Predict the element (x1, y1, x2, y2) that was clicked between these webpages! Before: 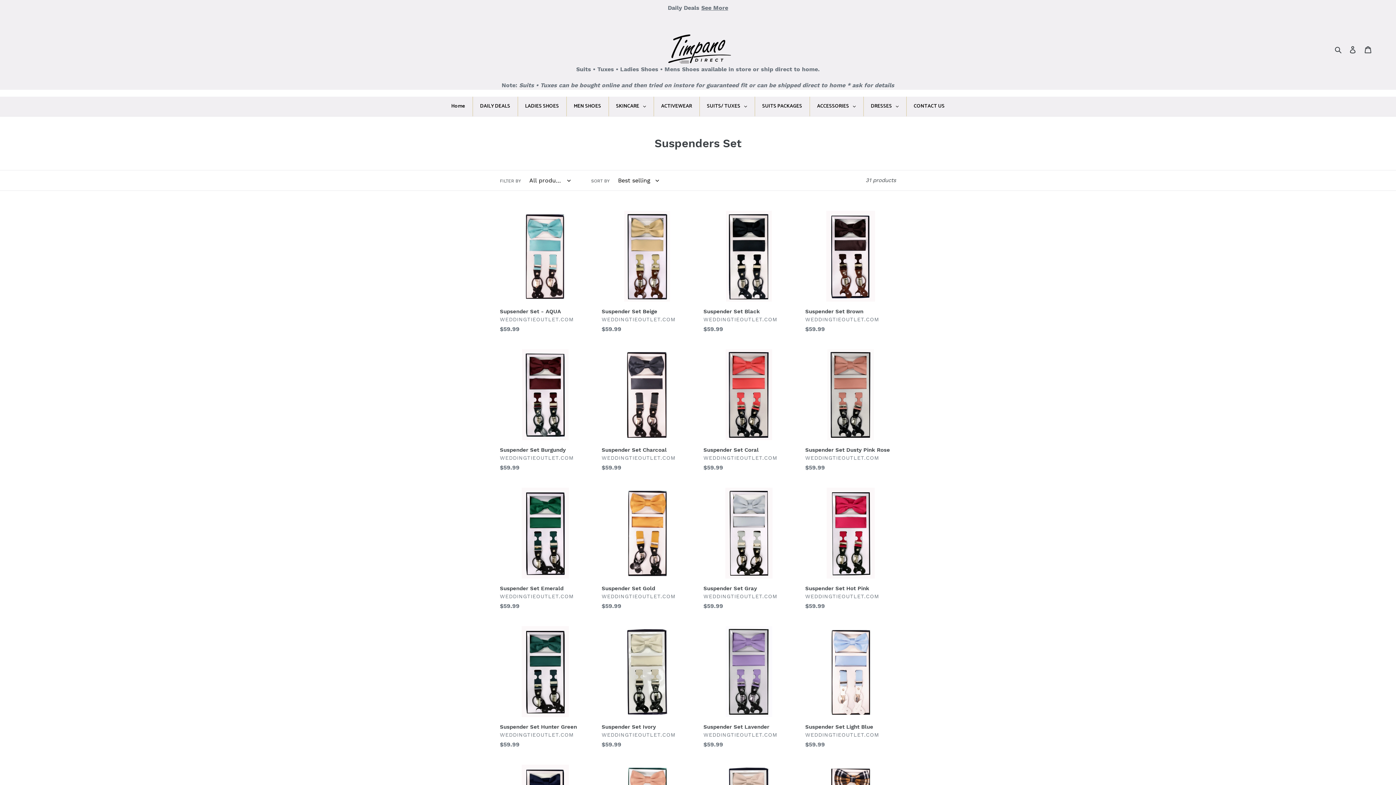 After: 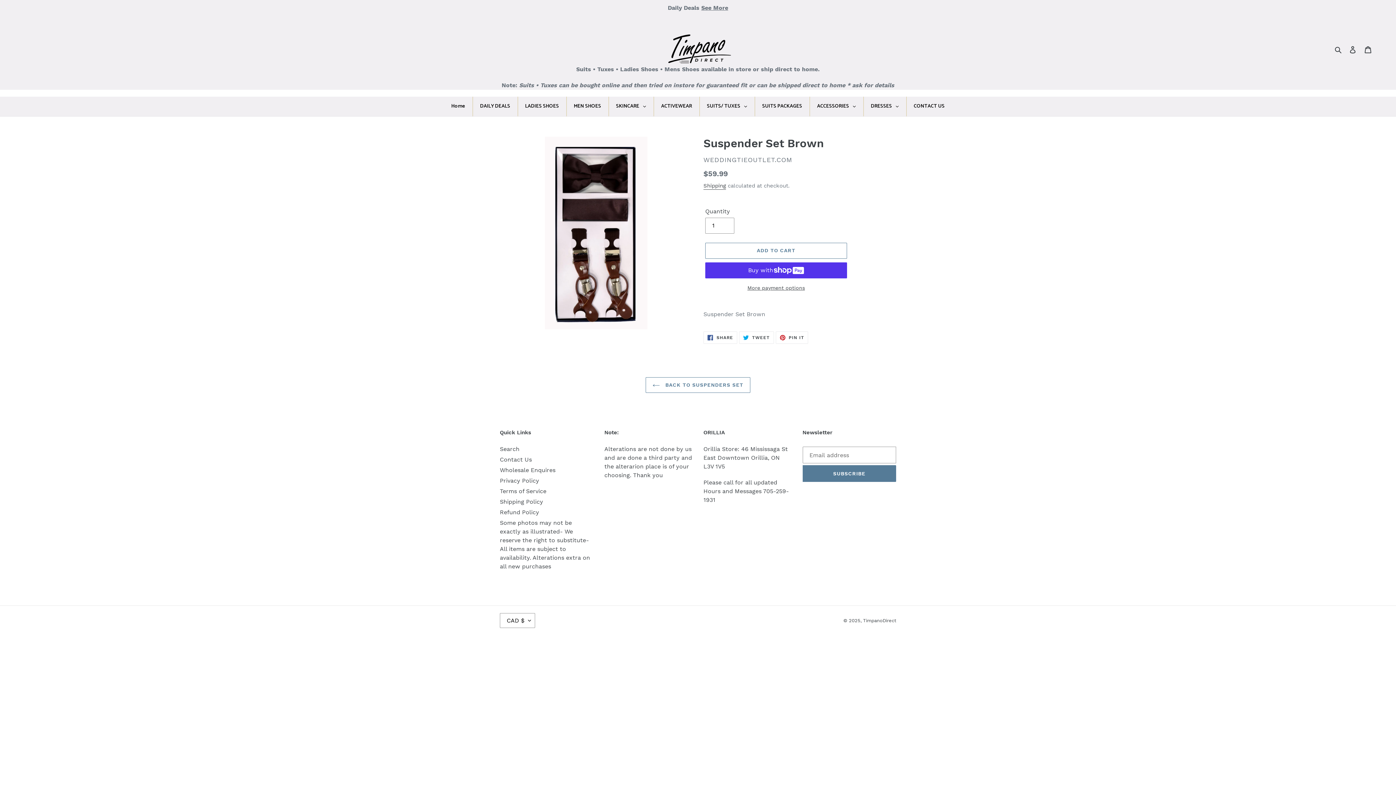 Action: bbox: (805, 211, 896, 336) label: Suspender Set Brown